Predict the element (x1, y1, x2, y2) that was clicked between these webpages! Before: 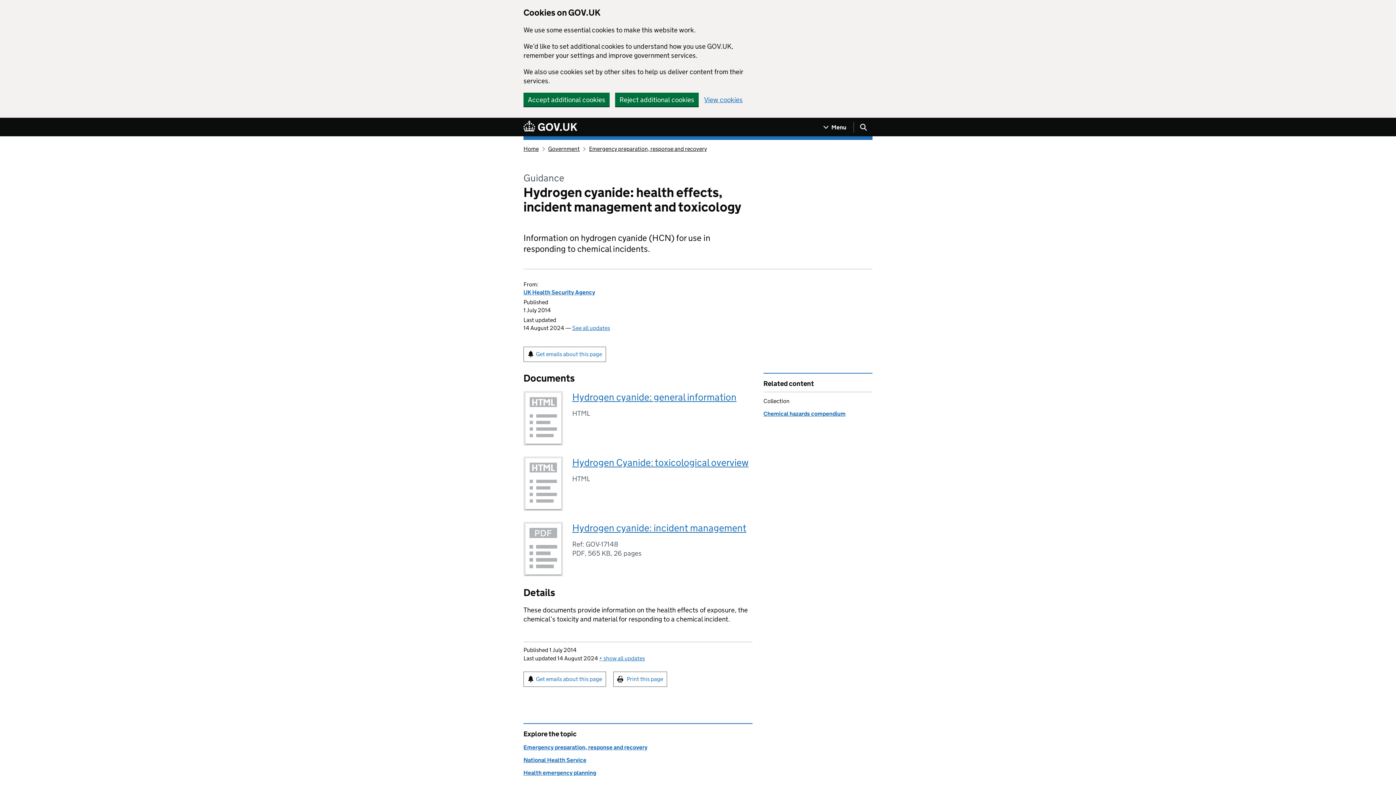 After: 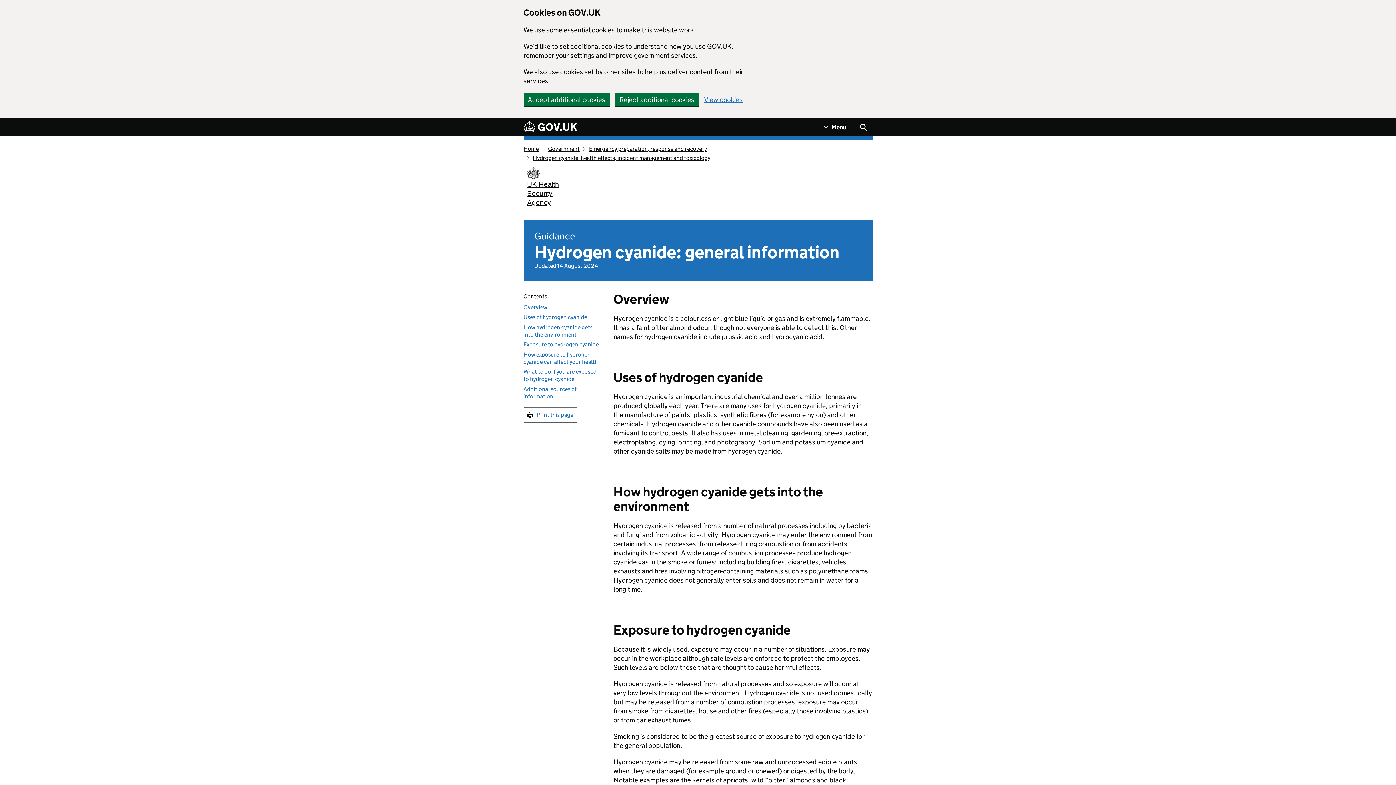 Action: bbox: (525, 393, 561, 444)